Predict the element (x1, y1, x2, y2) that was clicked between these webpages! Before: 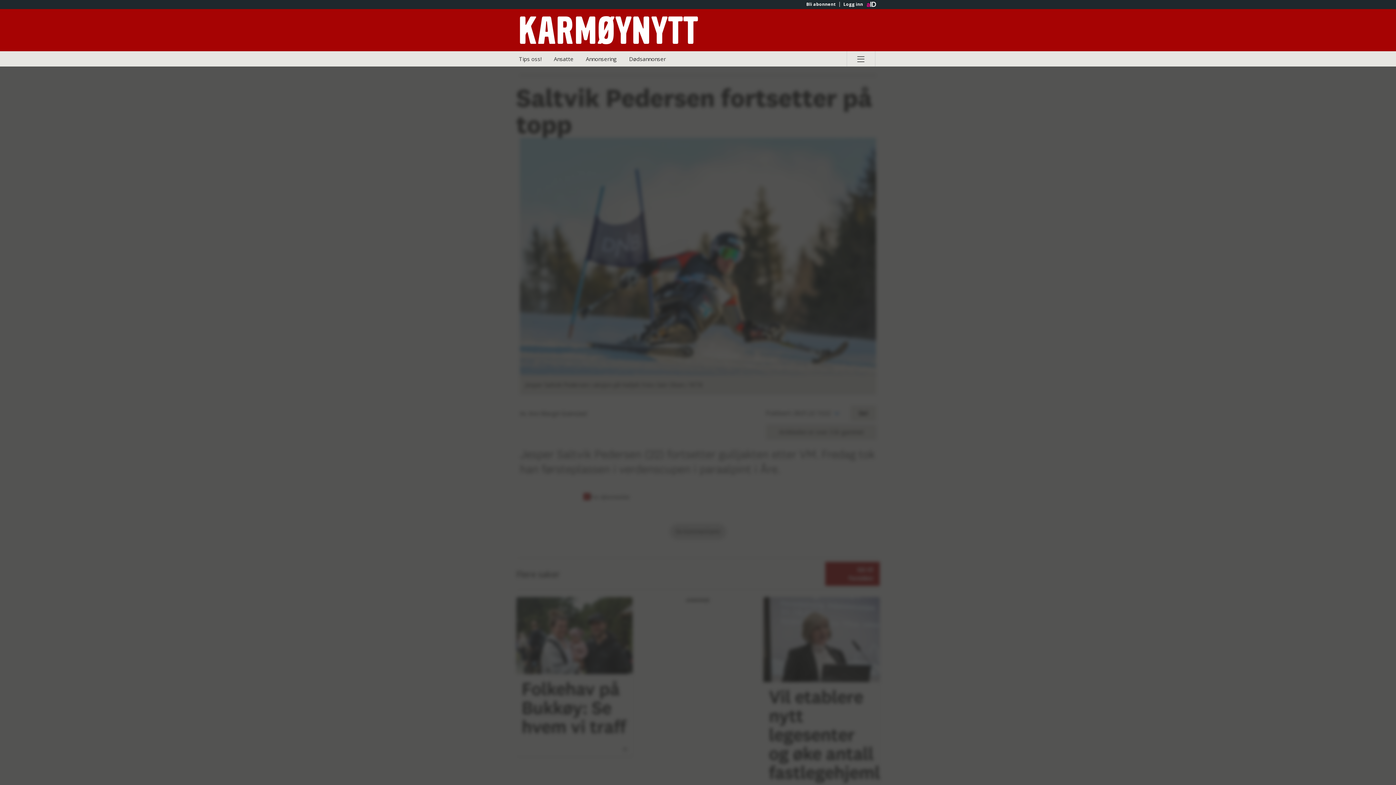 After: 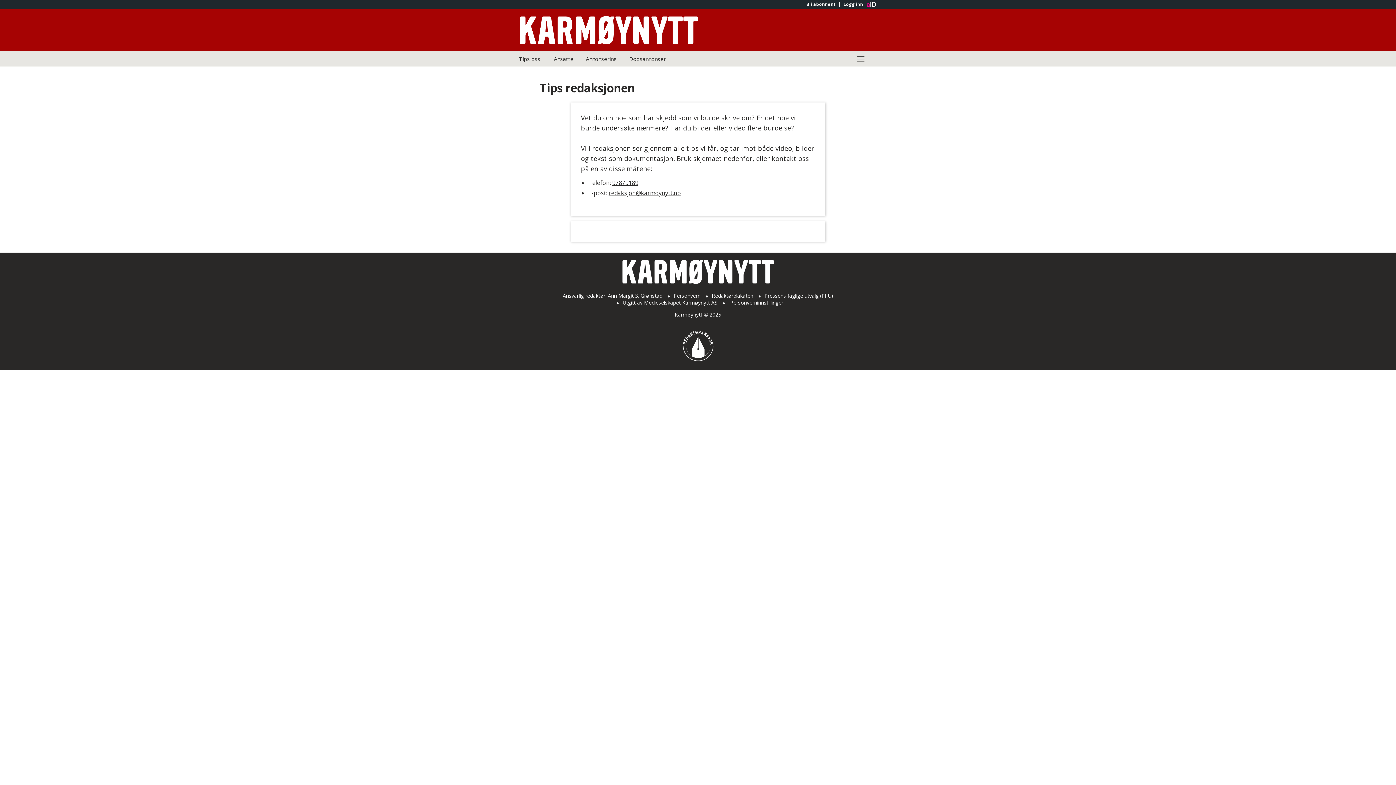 Action: label: Tips oss! bbox: (513, 51, 547, 66)